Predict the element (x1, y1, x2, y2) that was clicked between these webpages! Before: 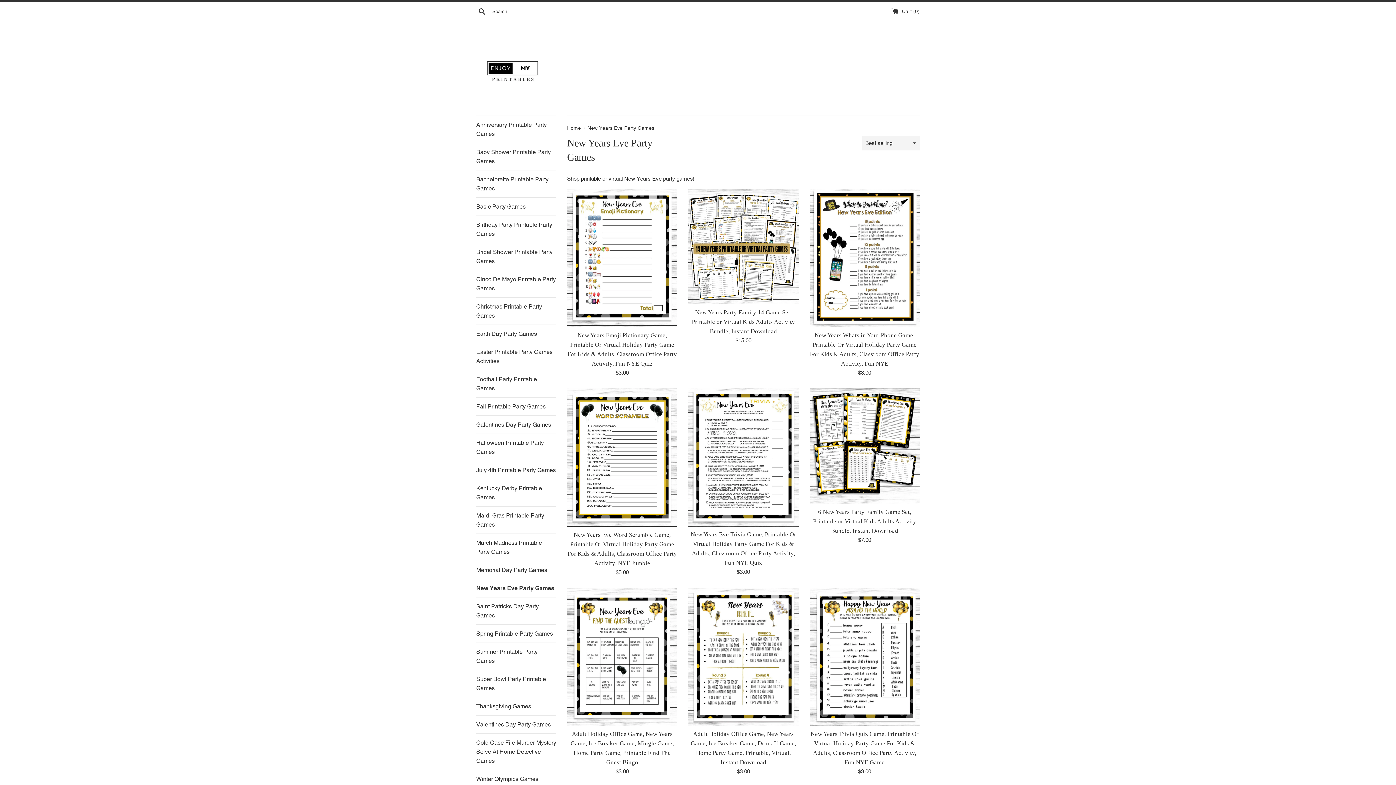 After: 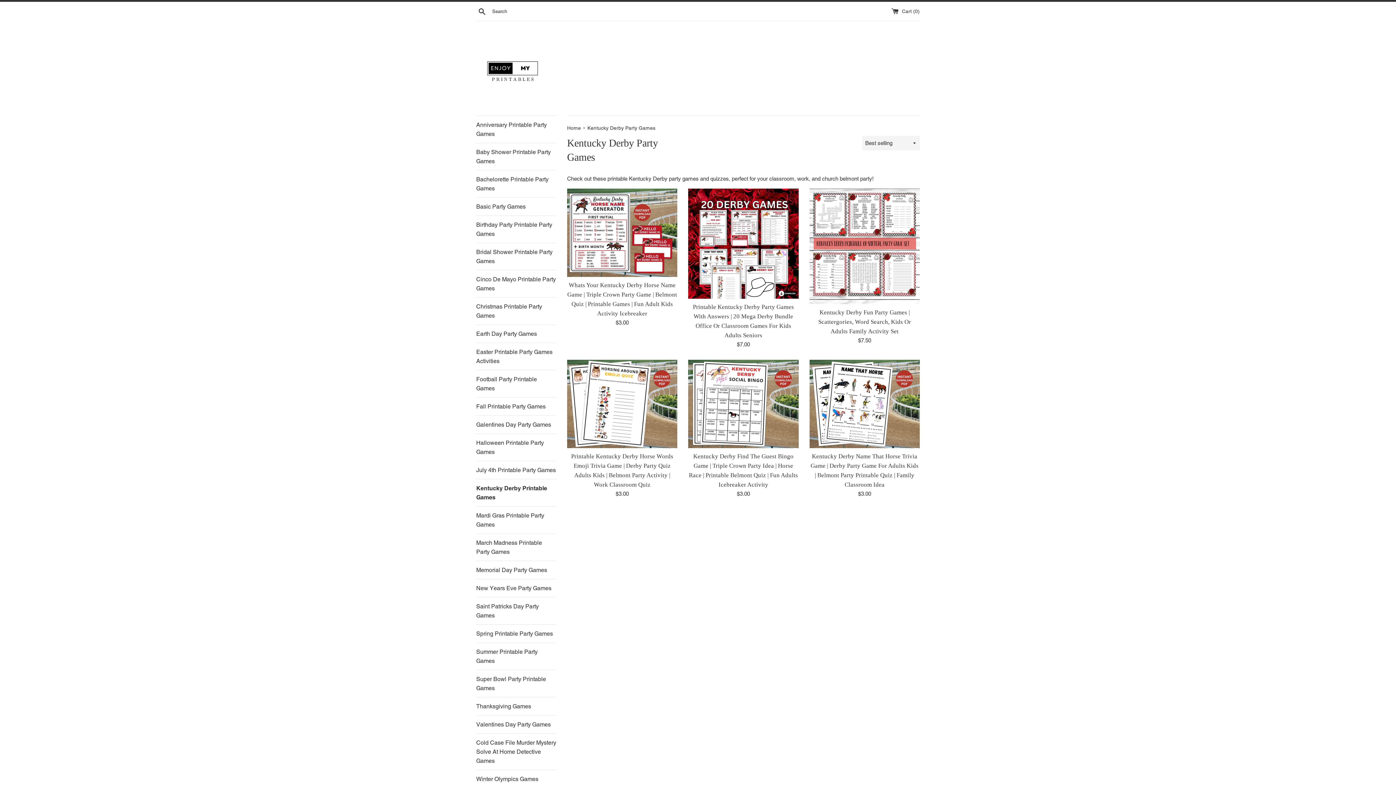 Action: bbox: (476, 479, 556, 506) label: Kentucky Derby Printable Games